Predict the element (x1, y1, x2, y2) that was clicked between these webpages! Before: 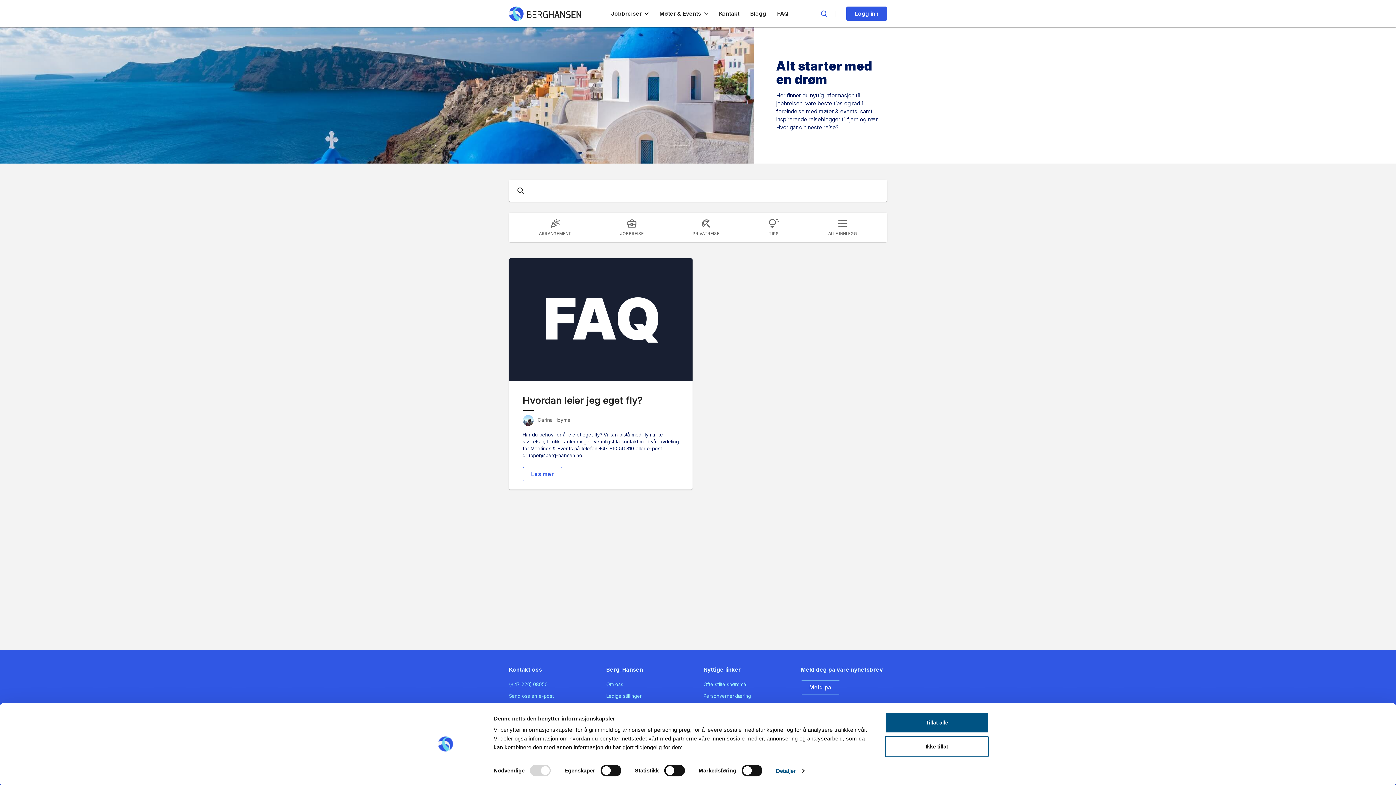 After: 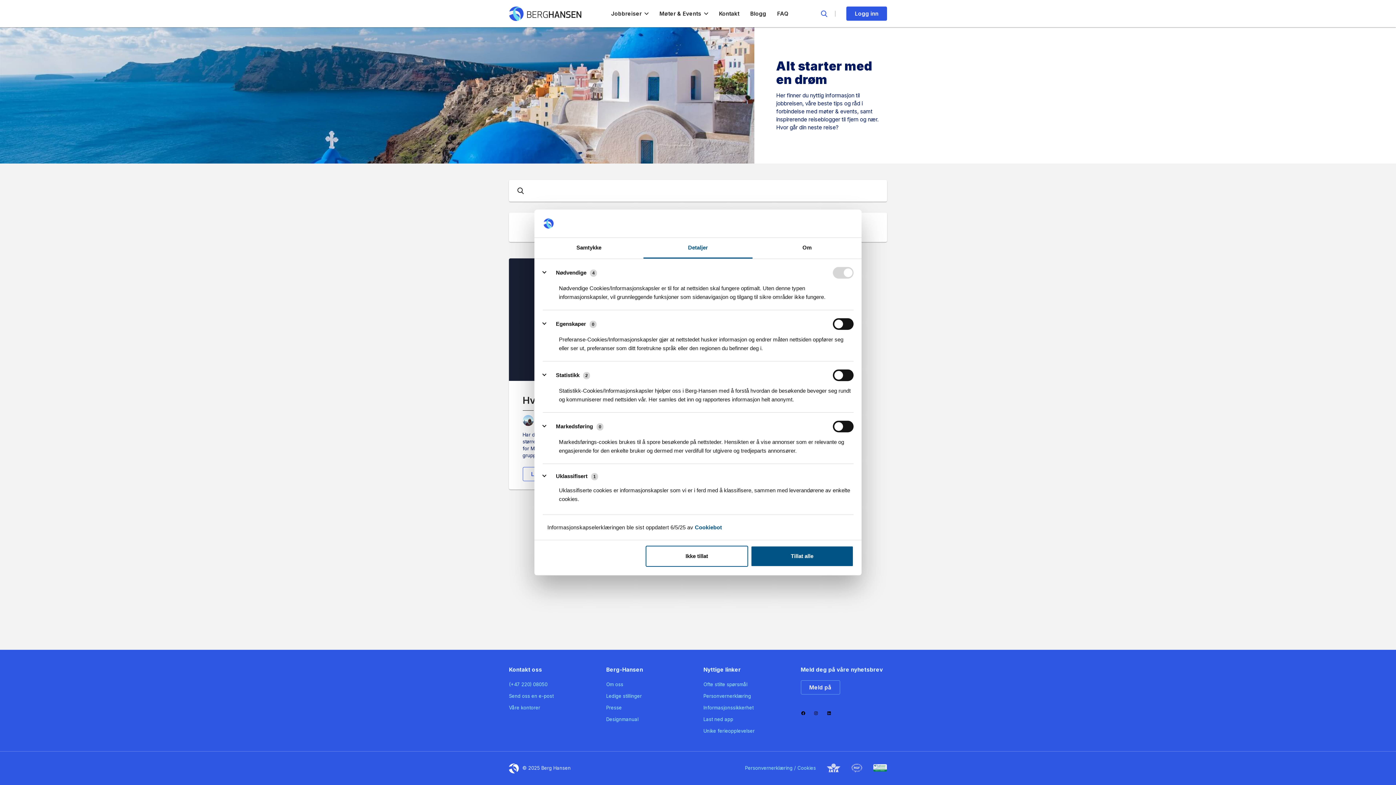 Action: label: Detaljer bbox: (776, 765, 804, 776)